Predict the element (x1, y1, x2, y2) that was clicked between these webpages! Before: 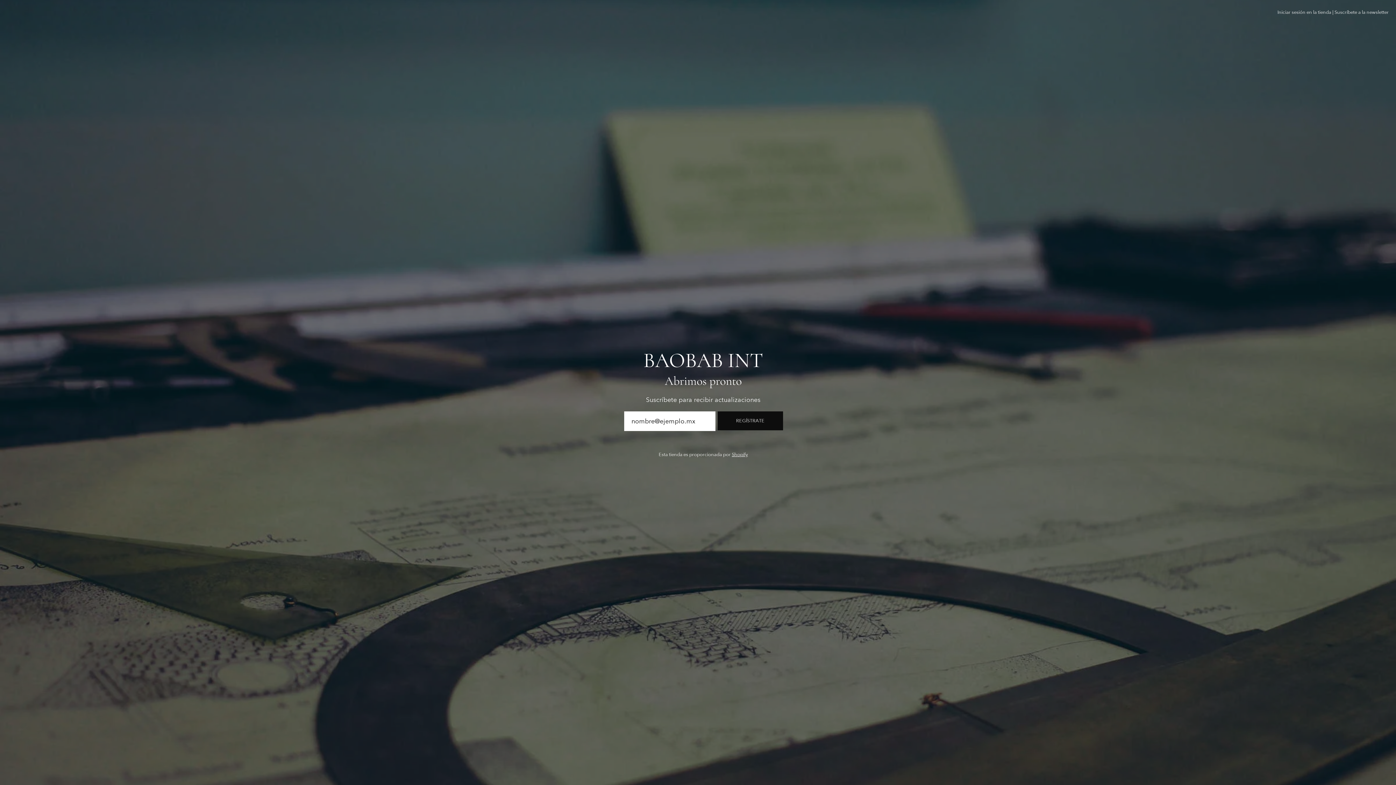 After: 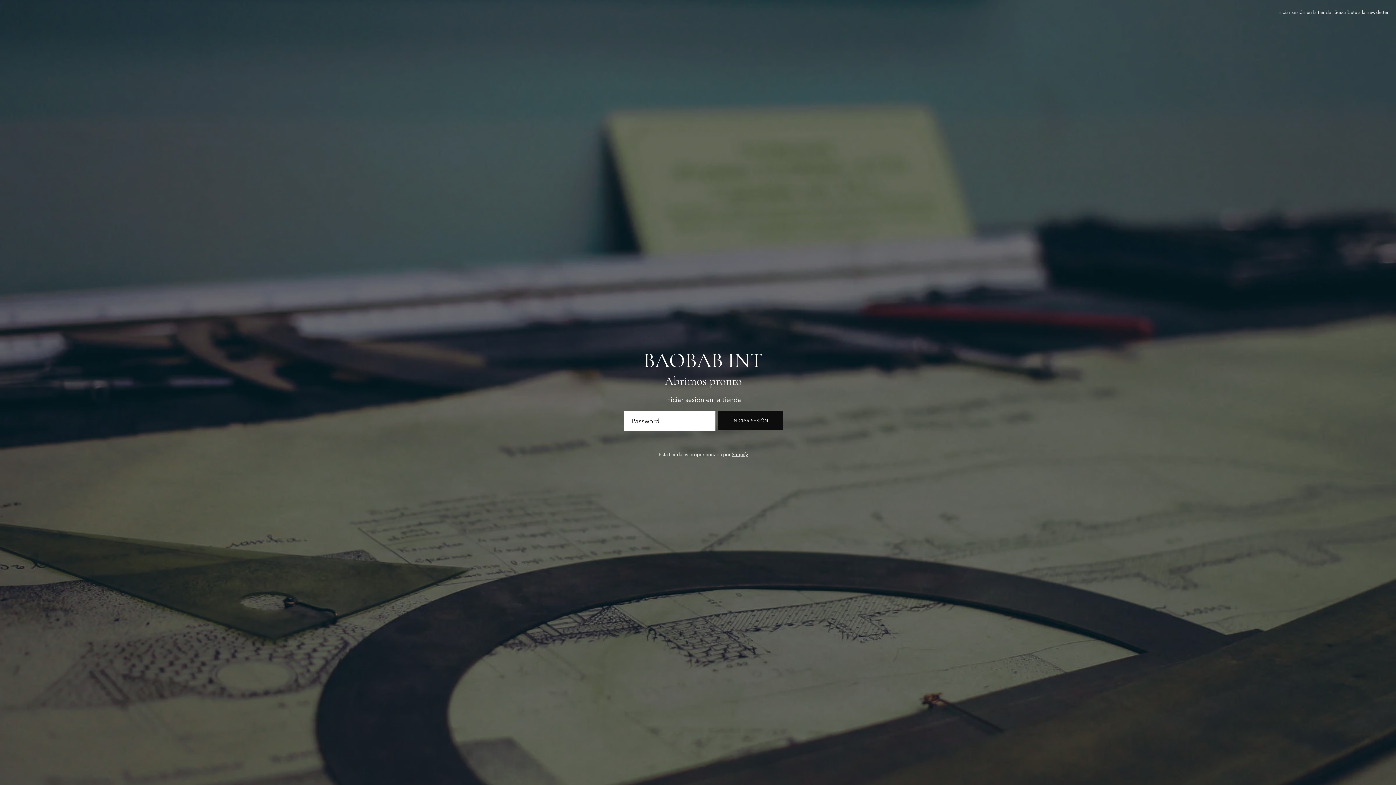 Action: bbox: (1277, 9, 1331, 15) label: Iniciar sesión en la tienda